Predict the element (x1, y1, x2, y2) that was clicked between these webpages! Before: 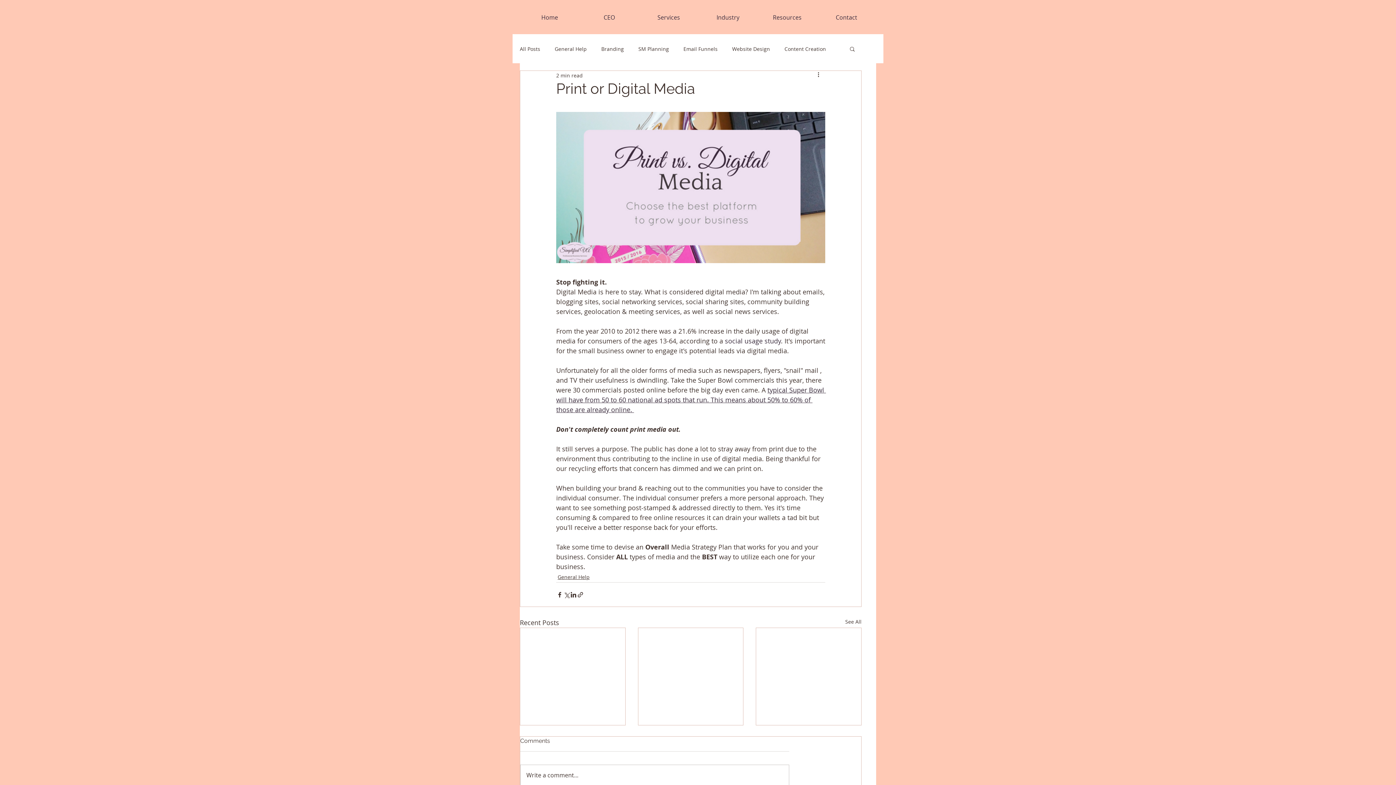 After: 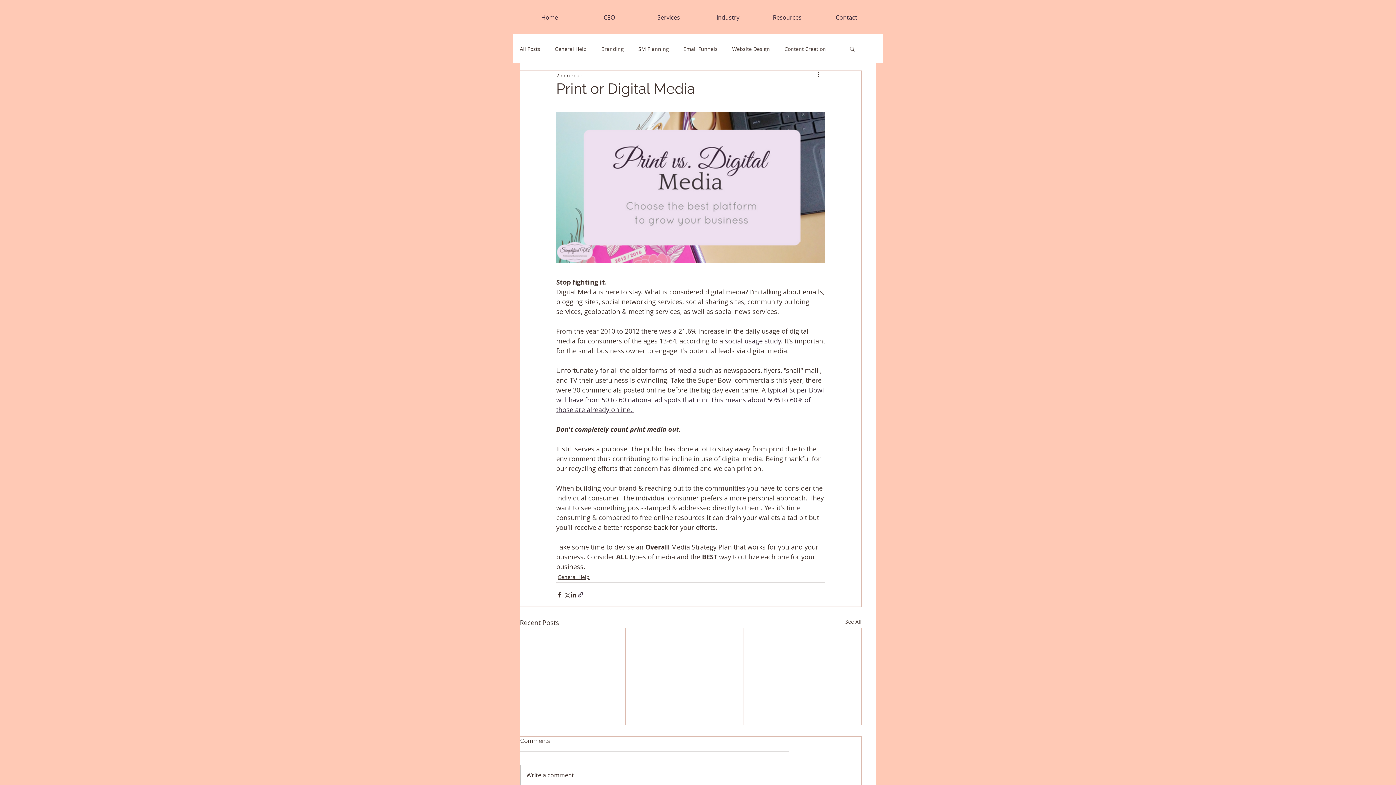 Action: bbox: (577, 591, 584, 598) label: Share via link